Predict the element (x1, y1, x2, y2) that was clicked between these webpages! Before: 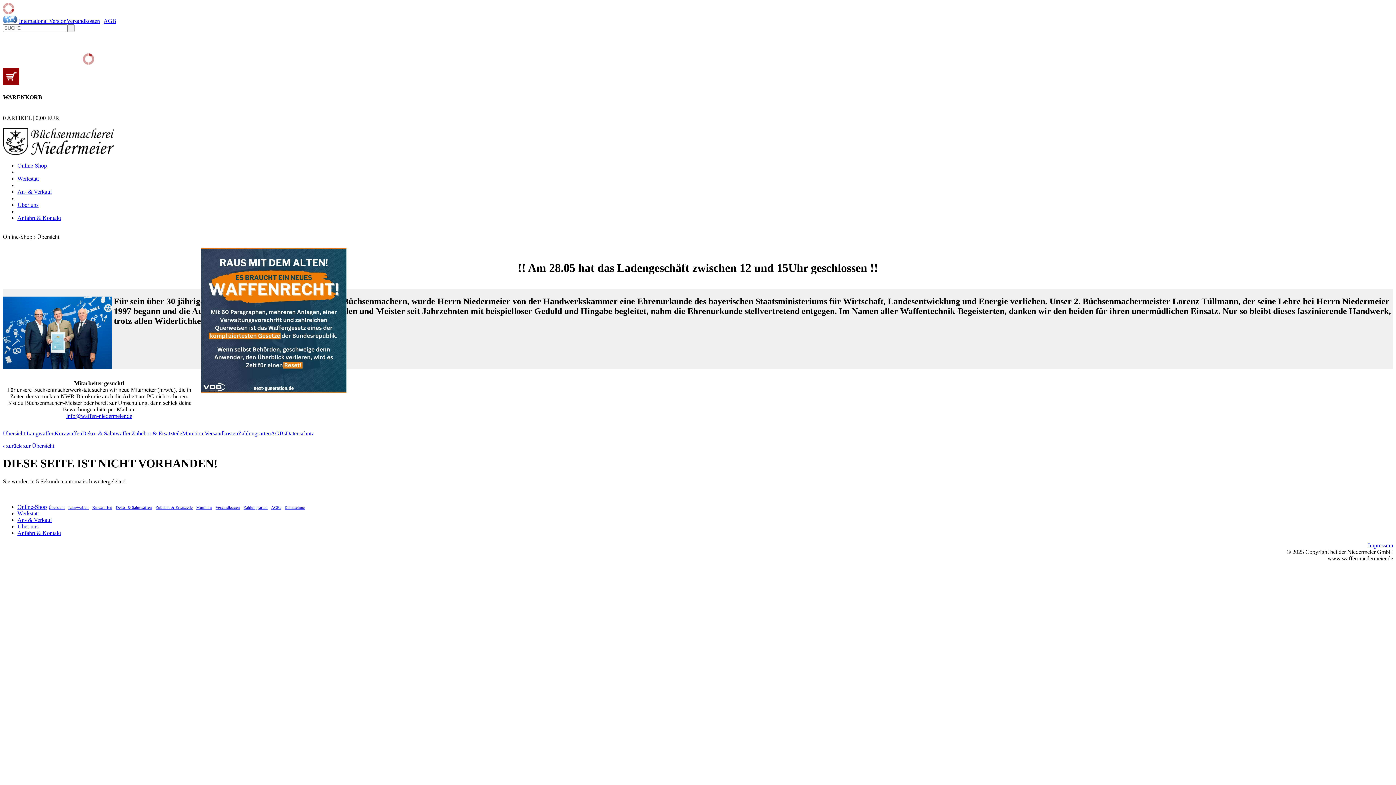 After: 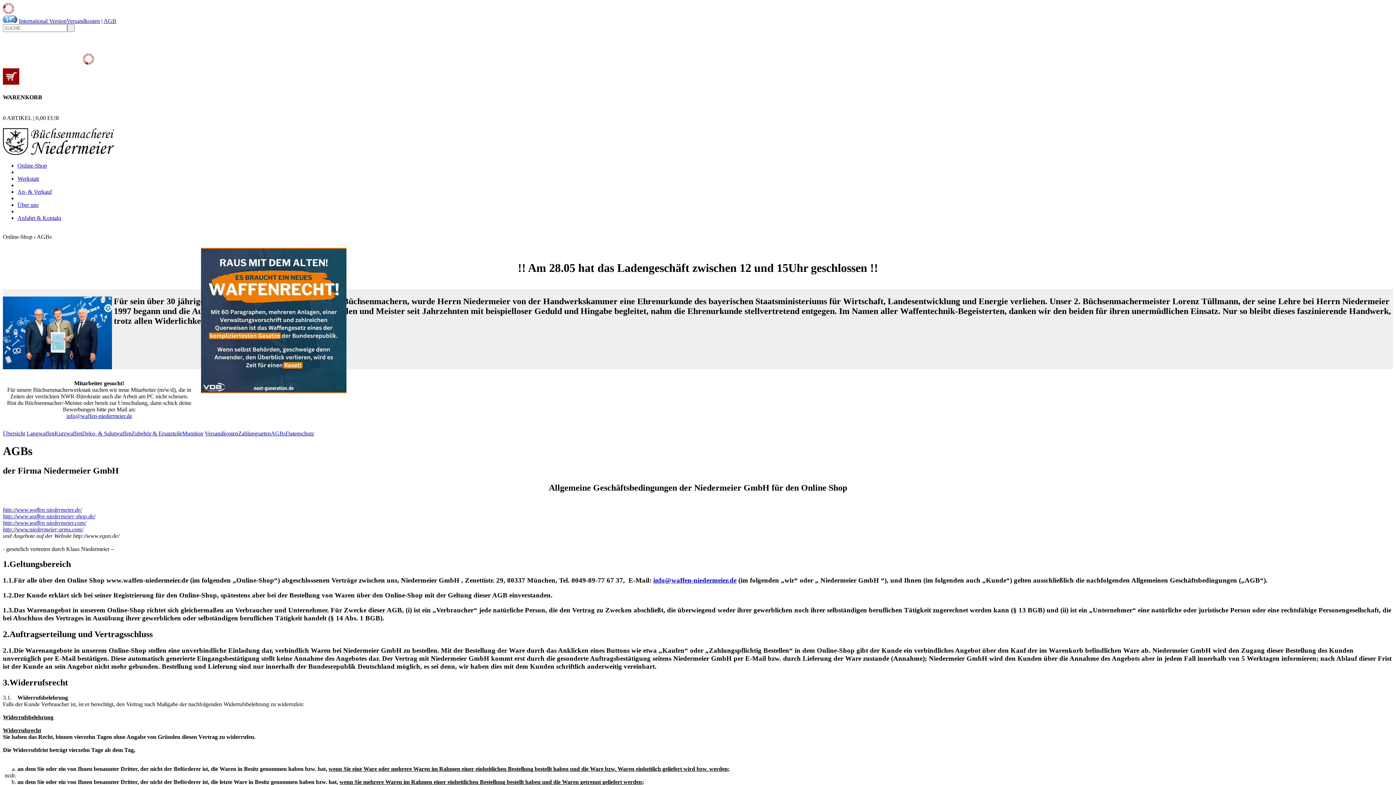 Action: bbox: (103, 17, 116, 24) label: AGB